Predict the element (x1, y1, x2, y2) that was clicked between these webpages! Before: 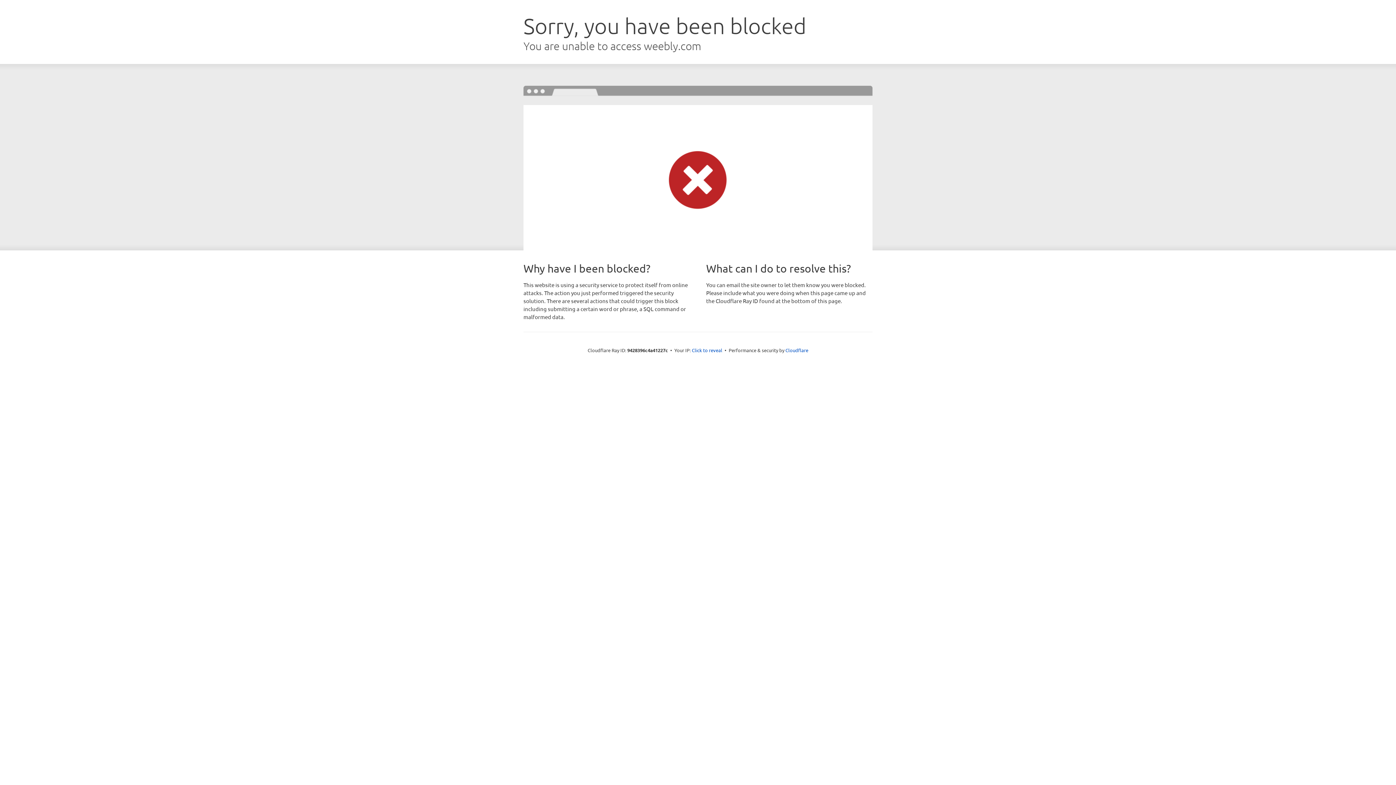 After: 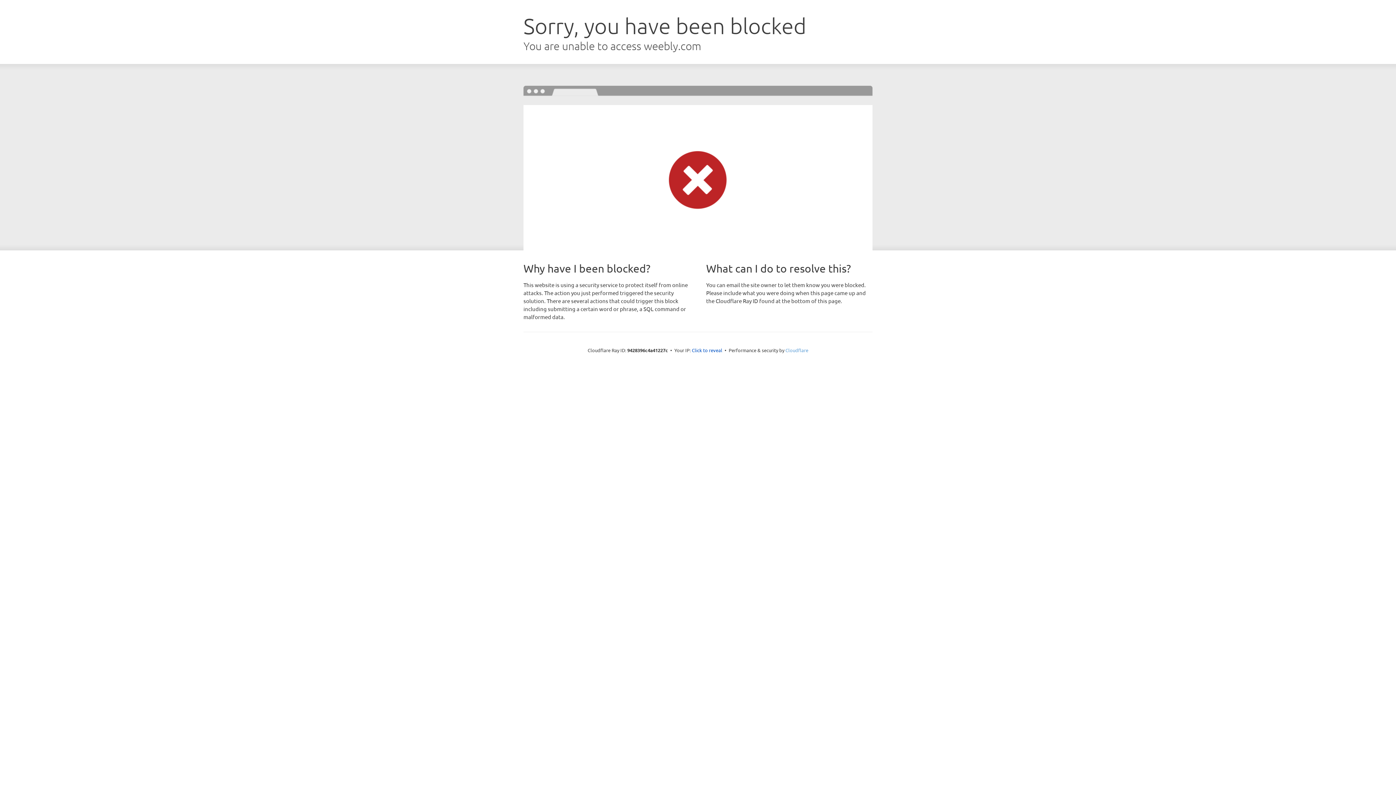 Action: bbox: (785, 347, 808, 353) label: Cloudflare